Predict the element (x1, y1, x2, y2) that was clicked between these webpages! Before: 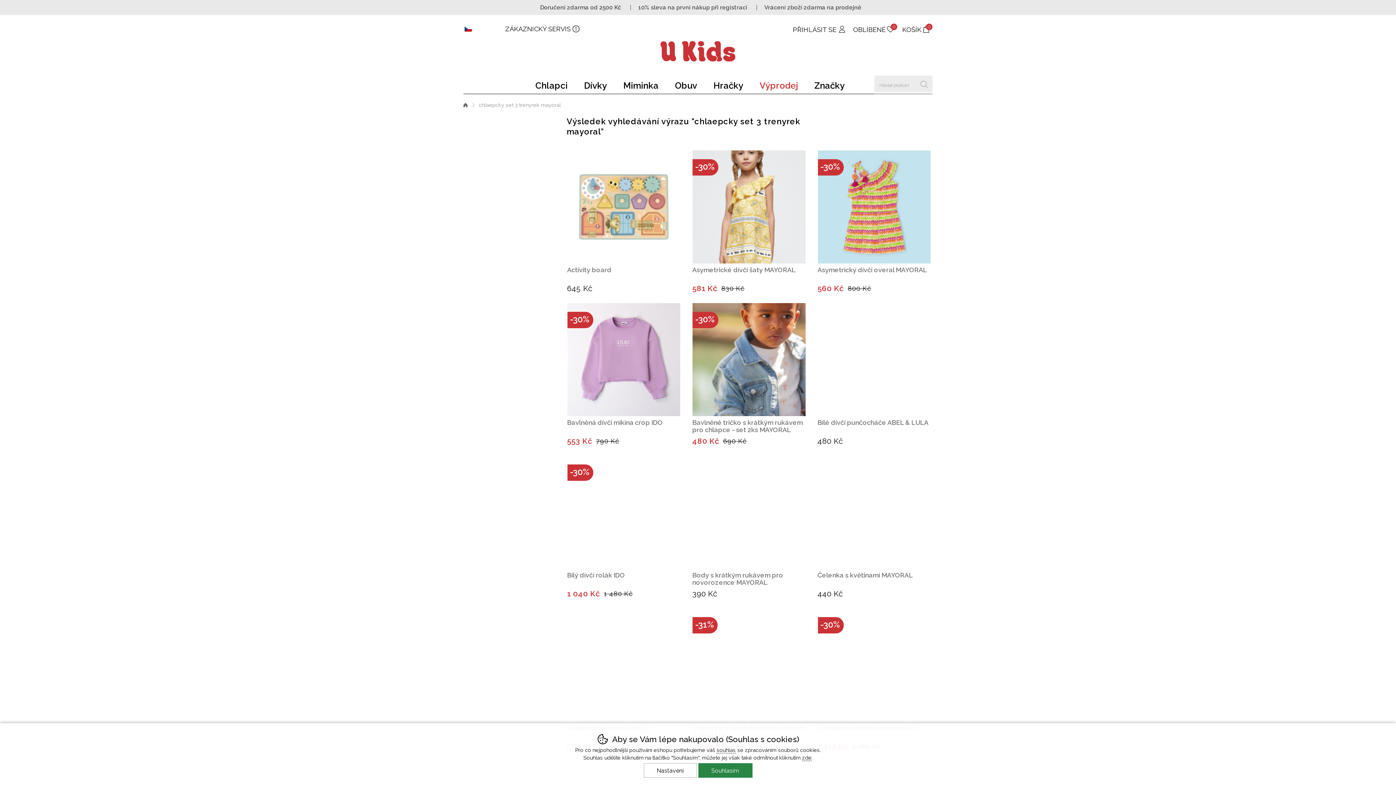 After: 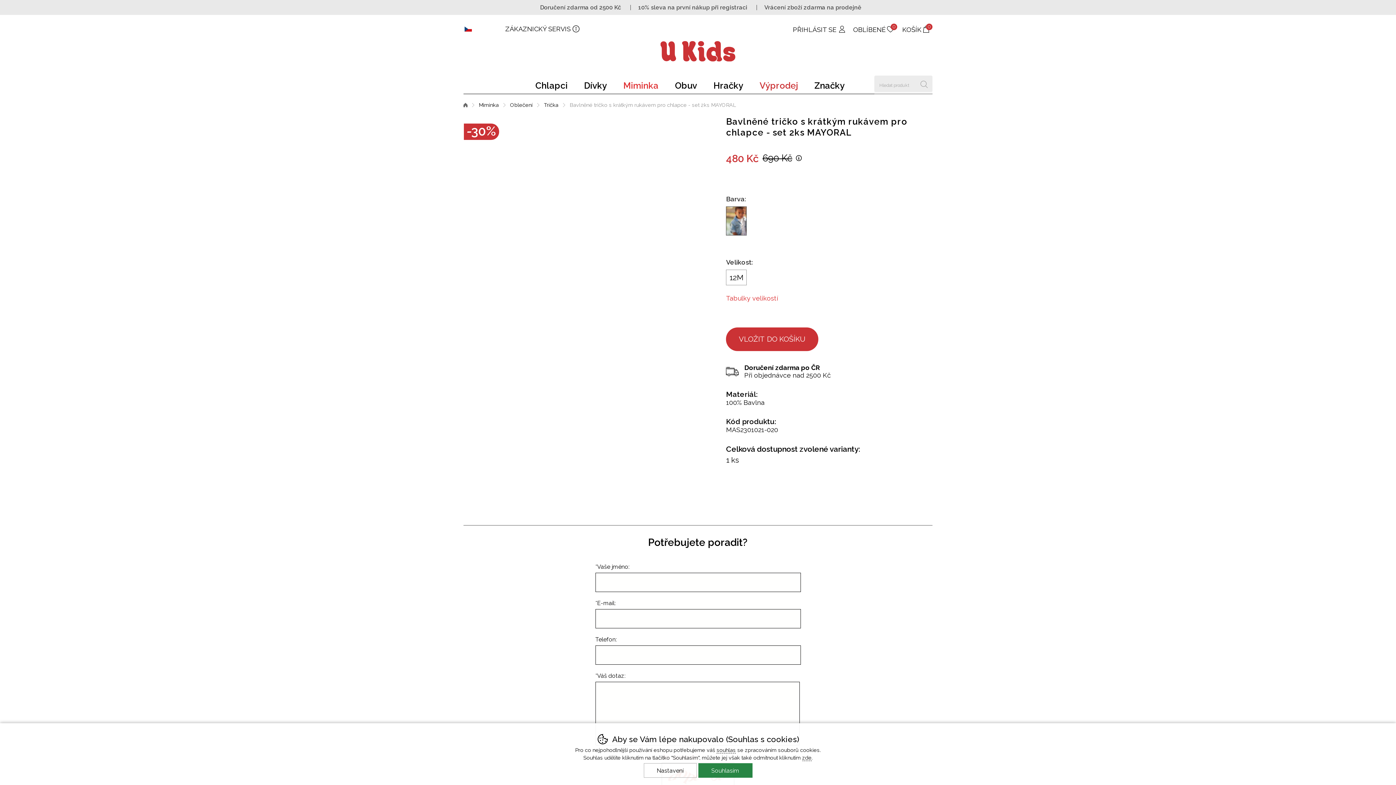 Action: label: Sleva
-30%
Bavlněné tričko s krátkým rukávem pro chlapce - set 2ks MAYORAL
480 Kč
690 Kč bbox: (692, 302, 806, 416)